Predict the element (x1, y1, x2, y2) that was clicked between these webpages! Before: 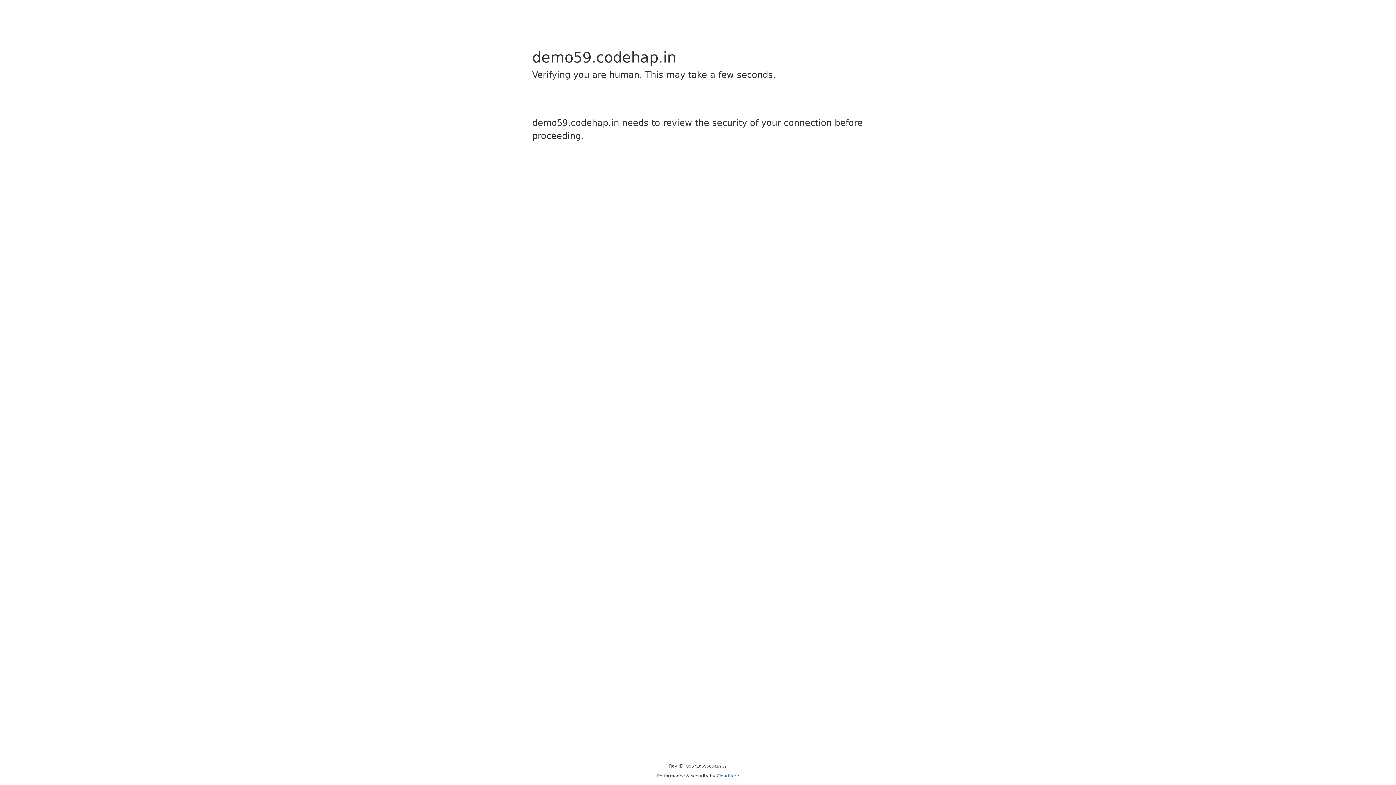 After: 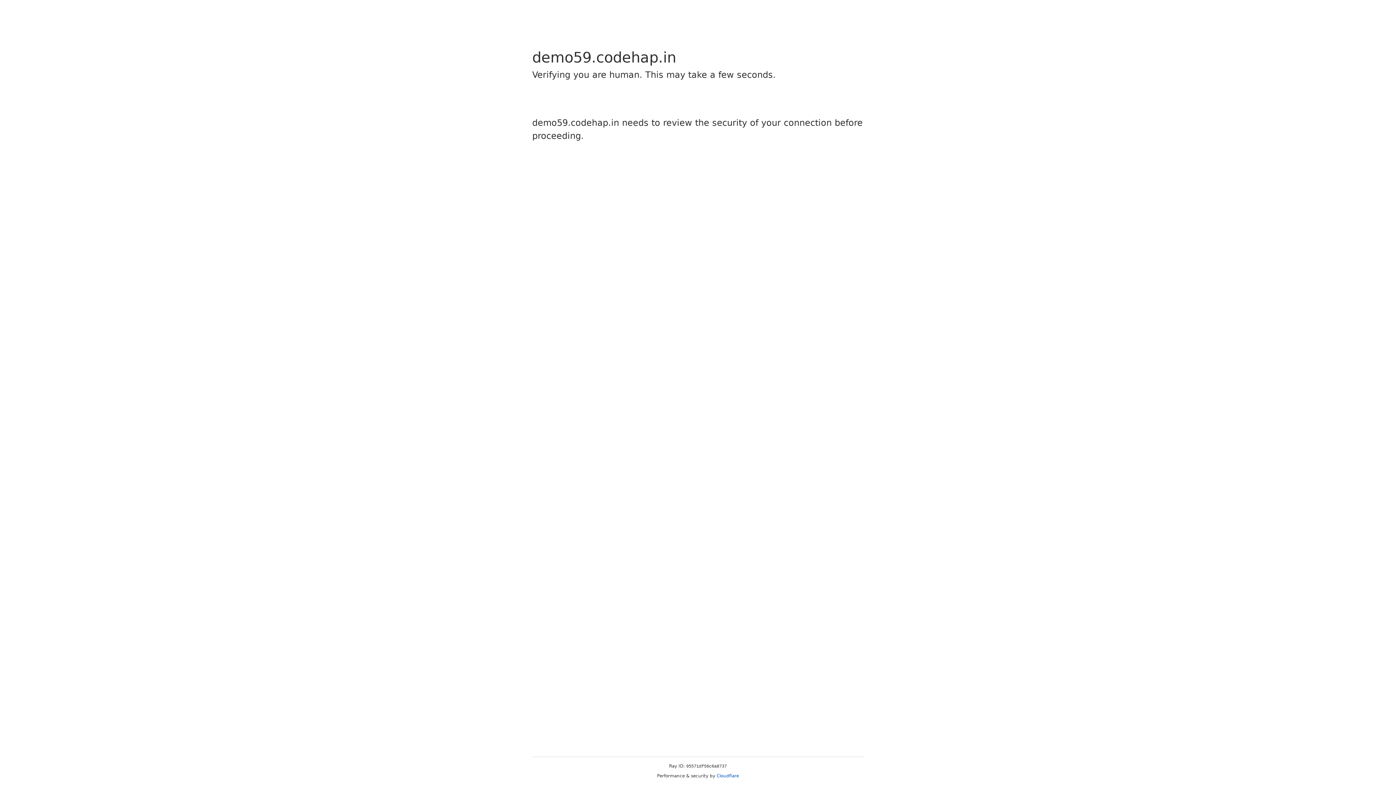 Action: label: Cloudflare bbox: (716, 773, 739, 778)